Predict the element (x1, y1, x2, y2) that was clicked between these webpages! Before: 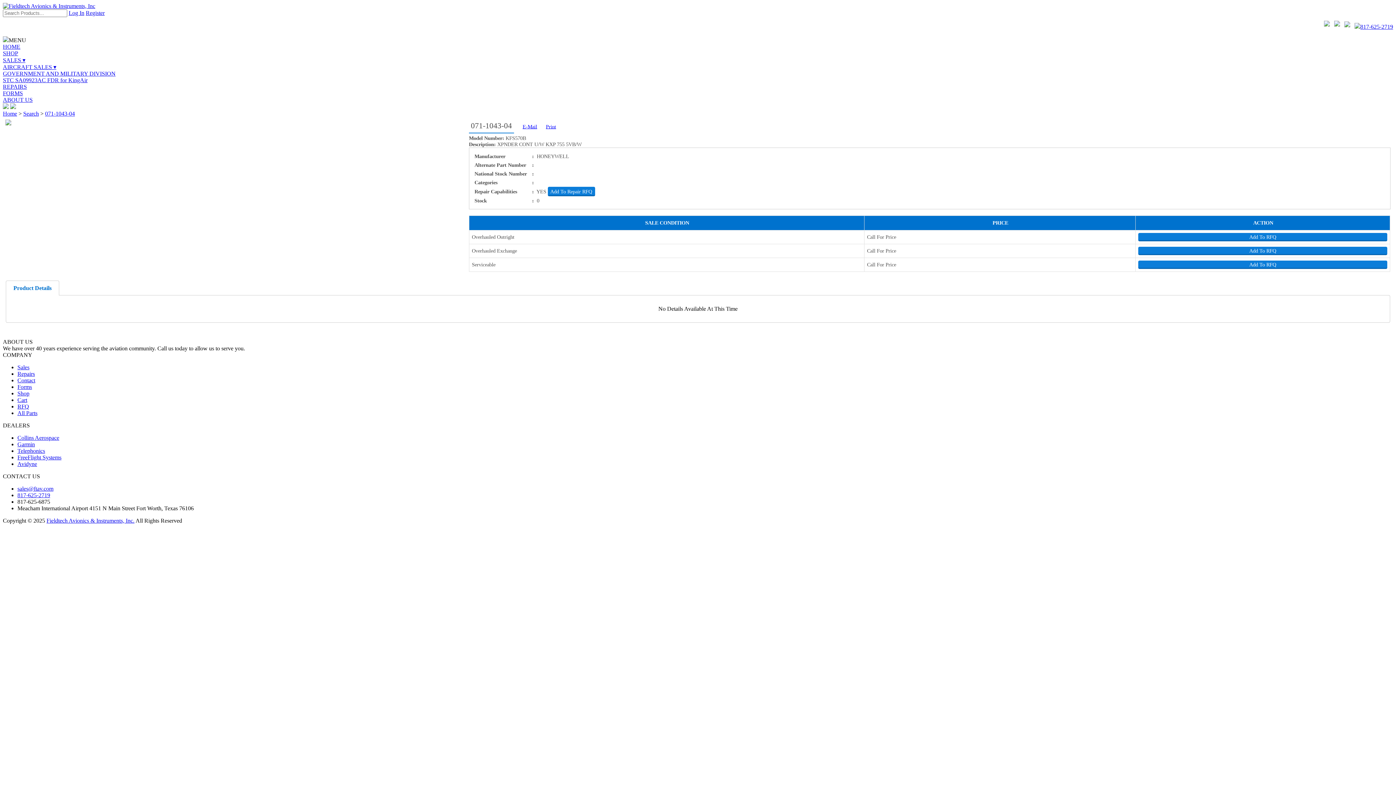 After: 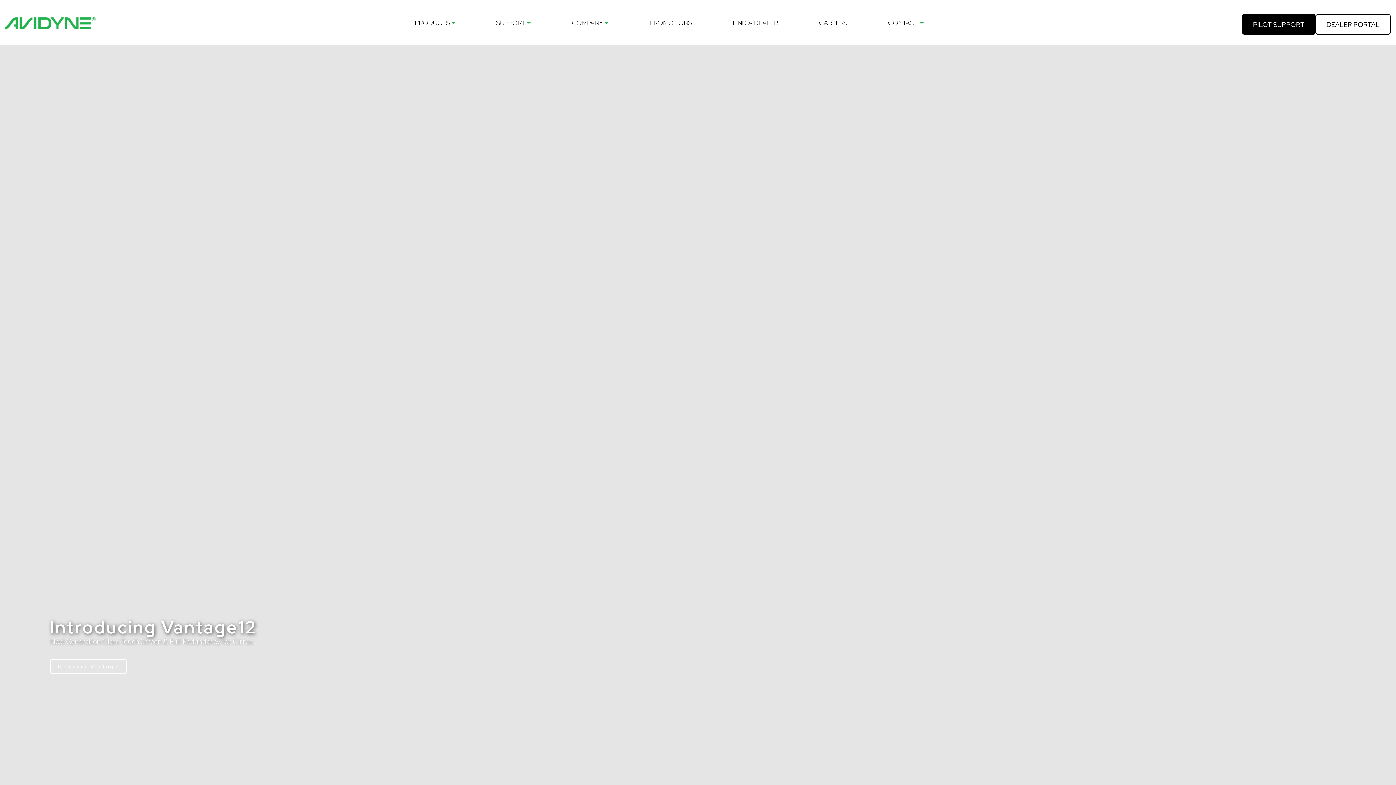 Action: label: Avidyne bbox: (17, 461, 37, 467)